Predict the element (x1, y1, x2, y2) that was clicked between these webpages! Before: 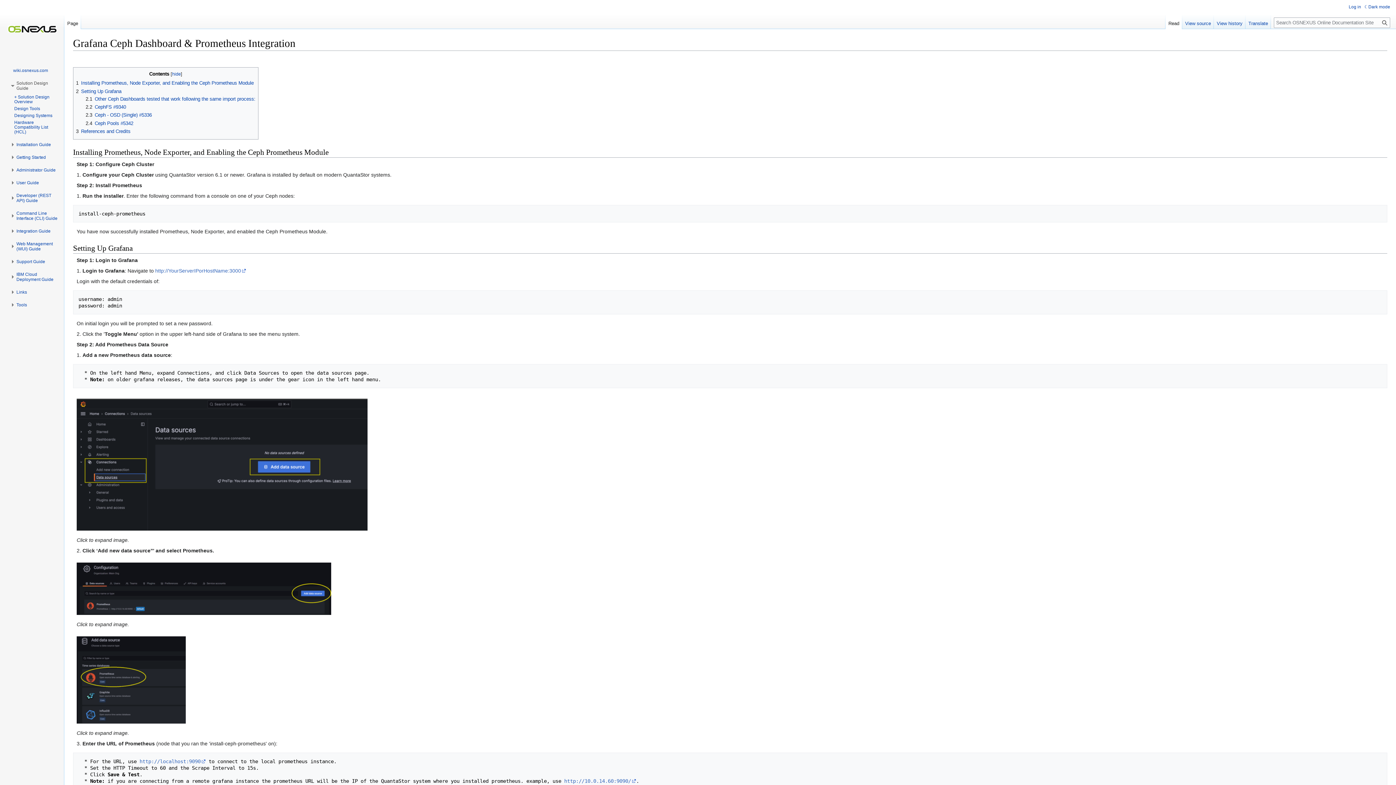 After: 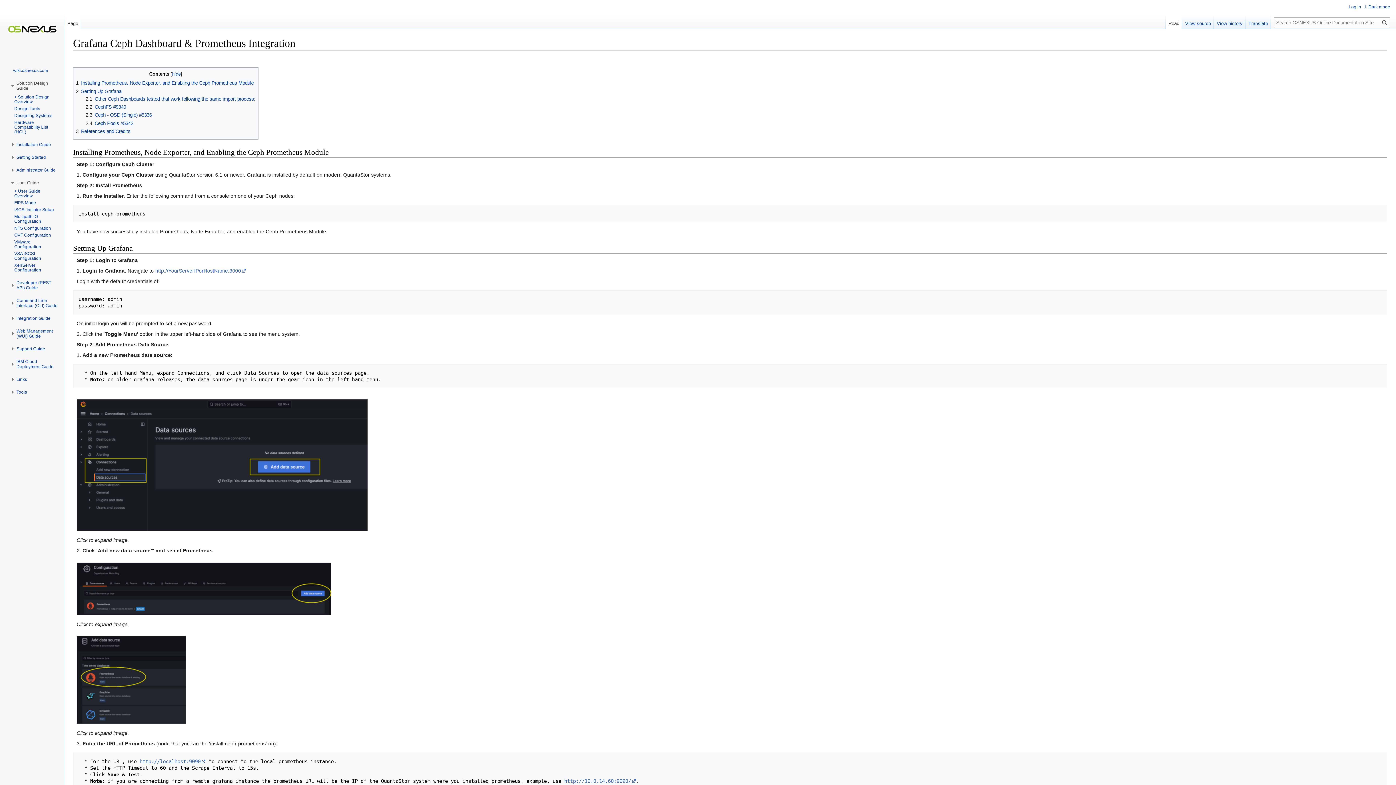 Action: label: User Guide bbox: (16, 180, 38, 185)